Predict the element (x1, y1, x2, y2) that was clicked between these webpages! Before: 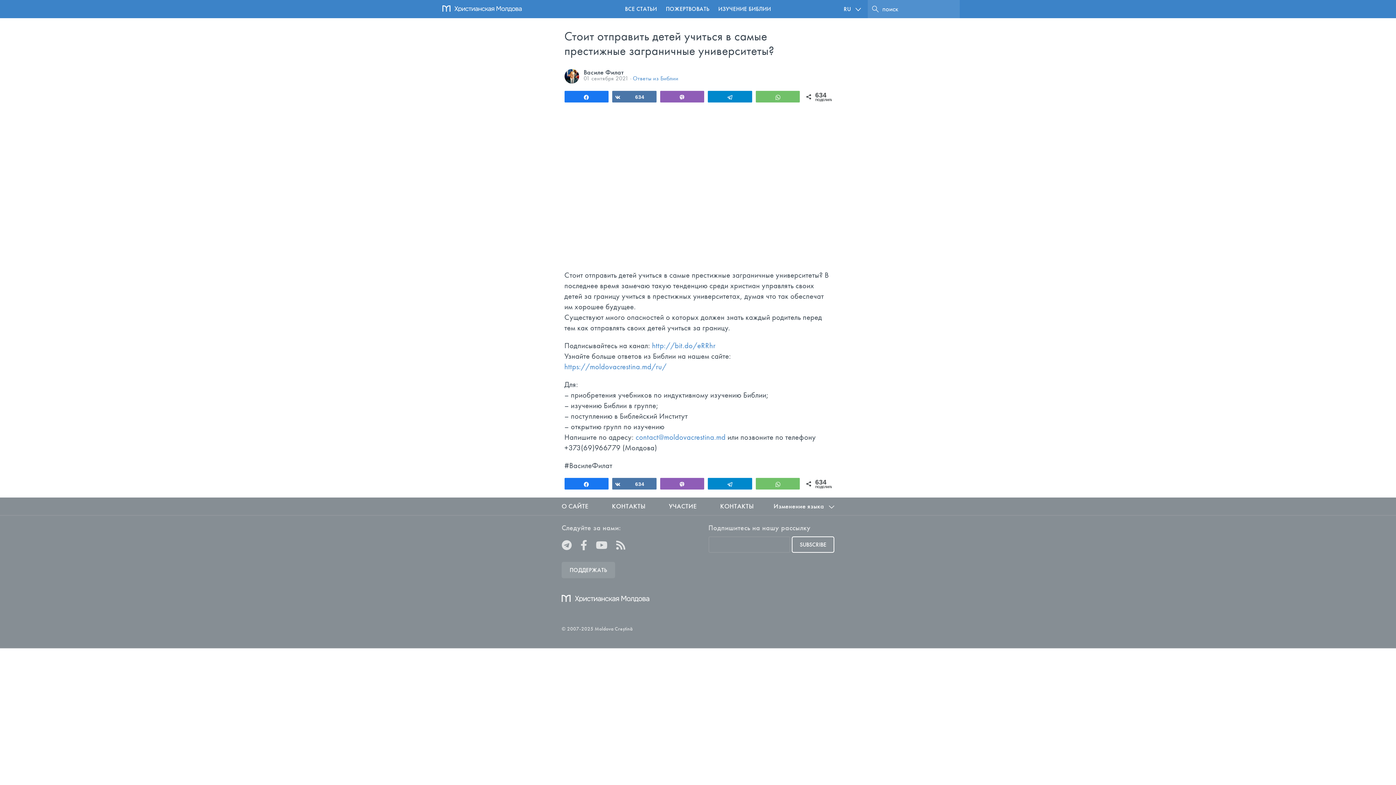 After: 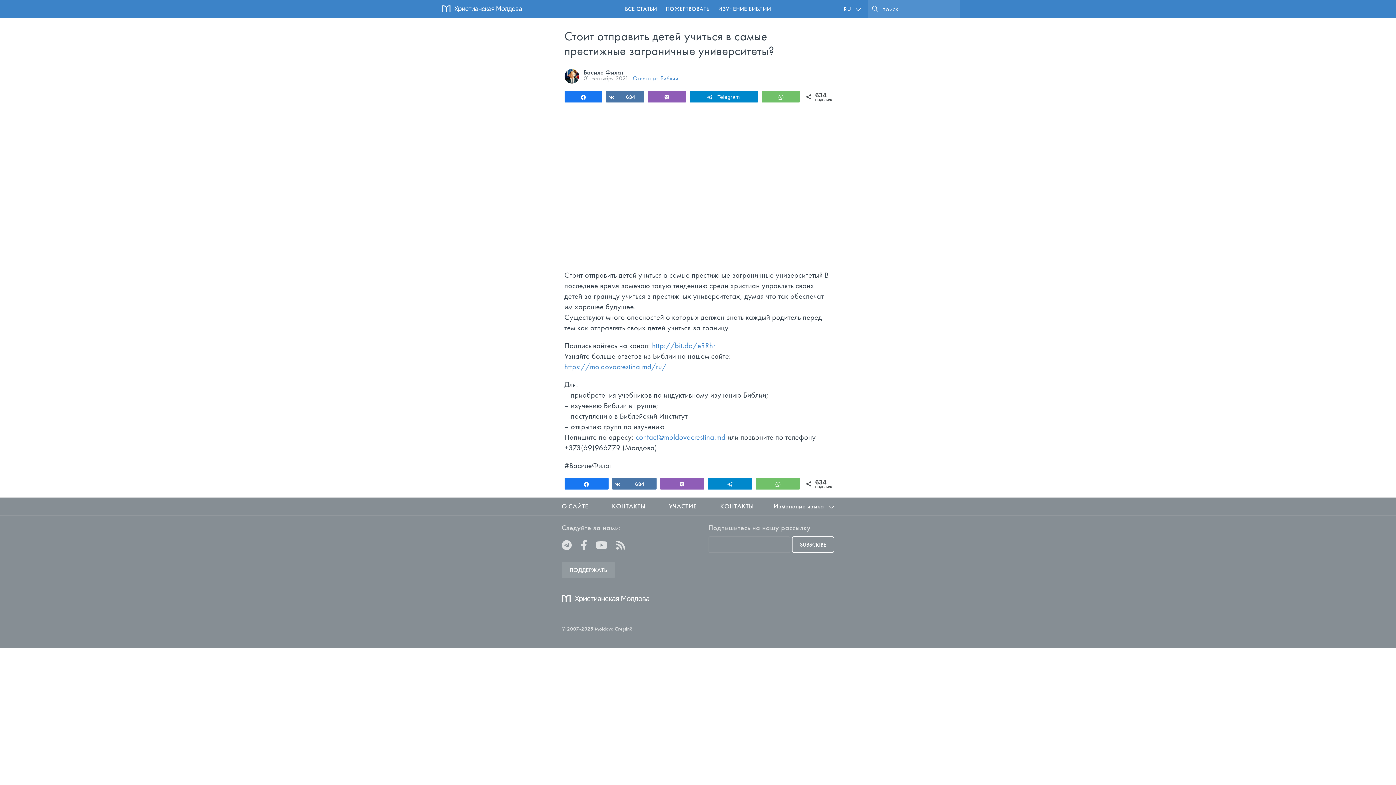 Action: bbox: (708, 91, 751, 102) label: Telegram